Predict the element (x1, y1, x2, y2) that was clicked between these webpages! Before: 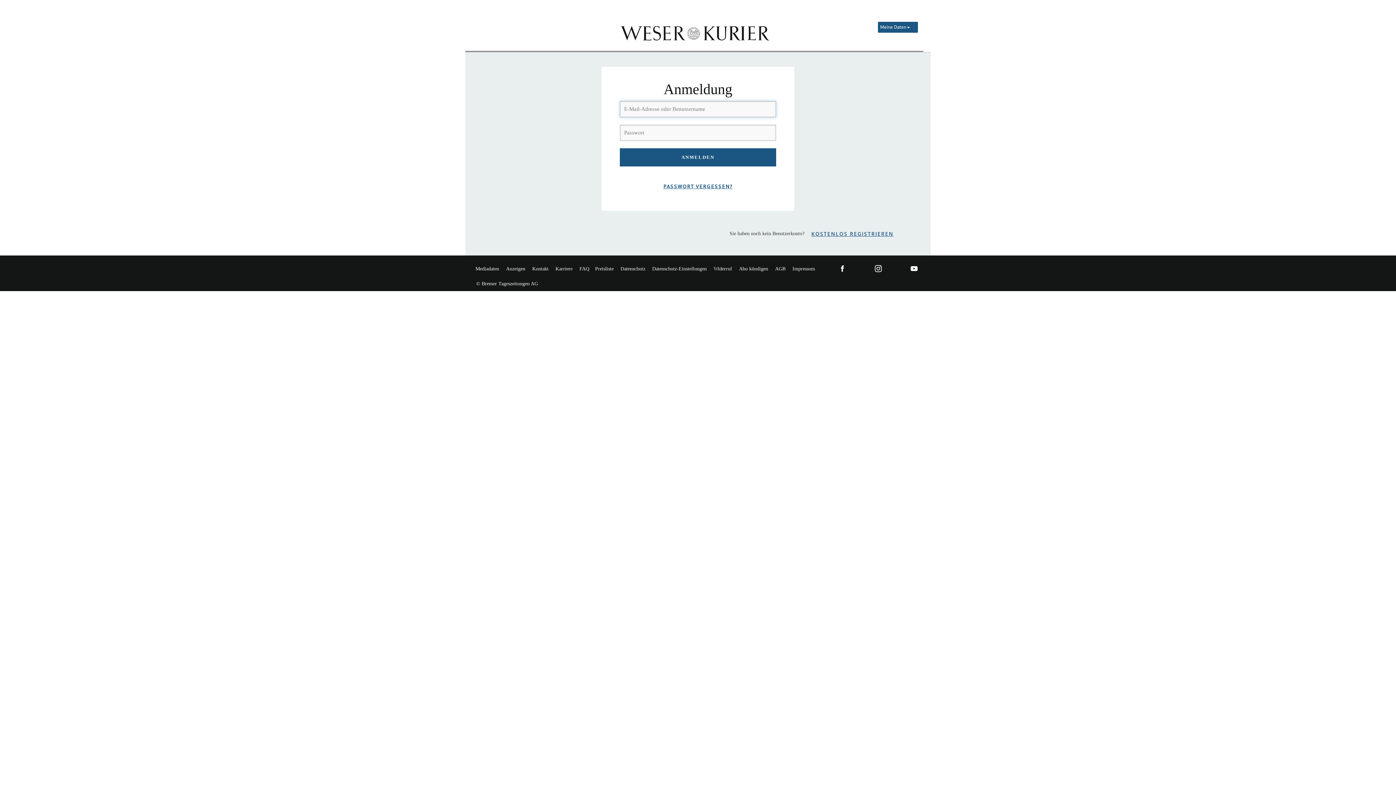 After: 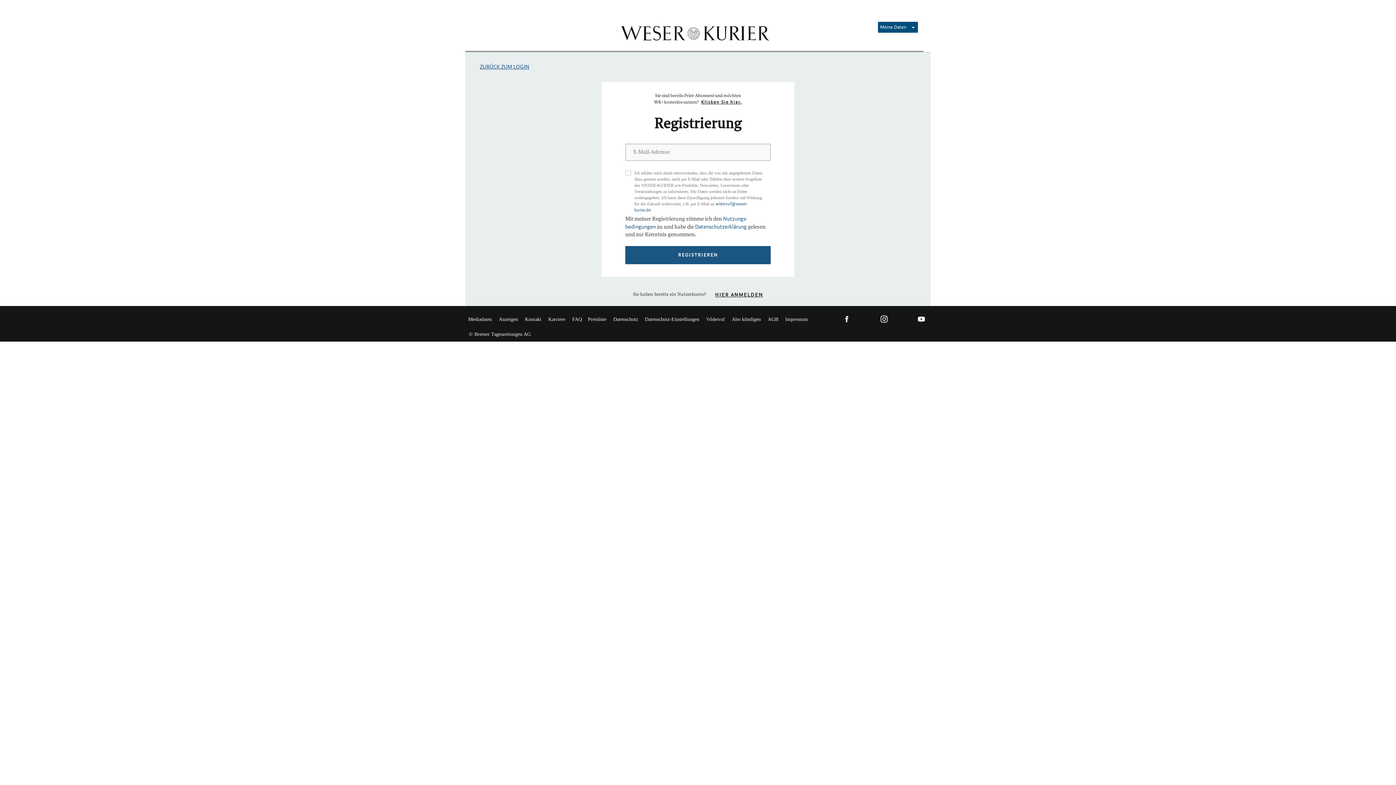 Action: label: KOSTENLOS REGISTRIEREN bbox: (806, 227, 899, 241)